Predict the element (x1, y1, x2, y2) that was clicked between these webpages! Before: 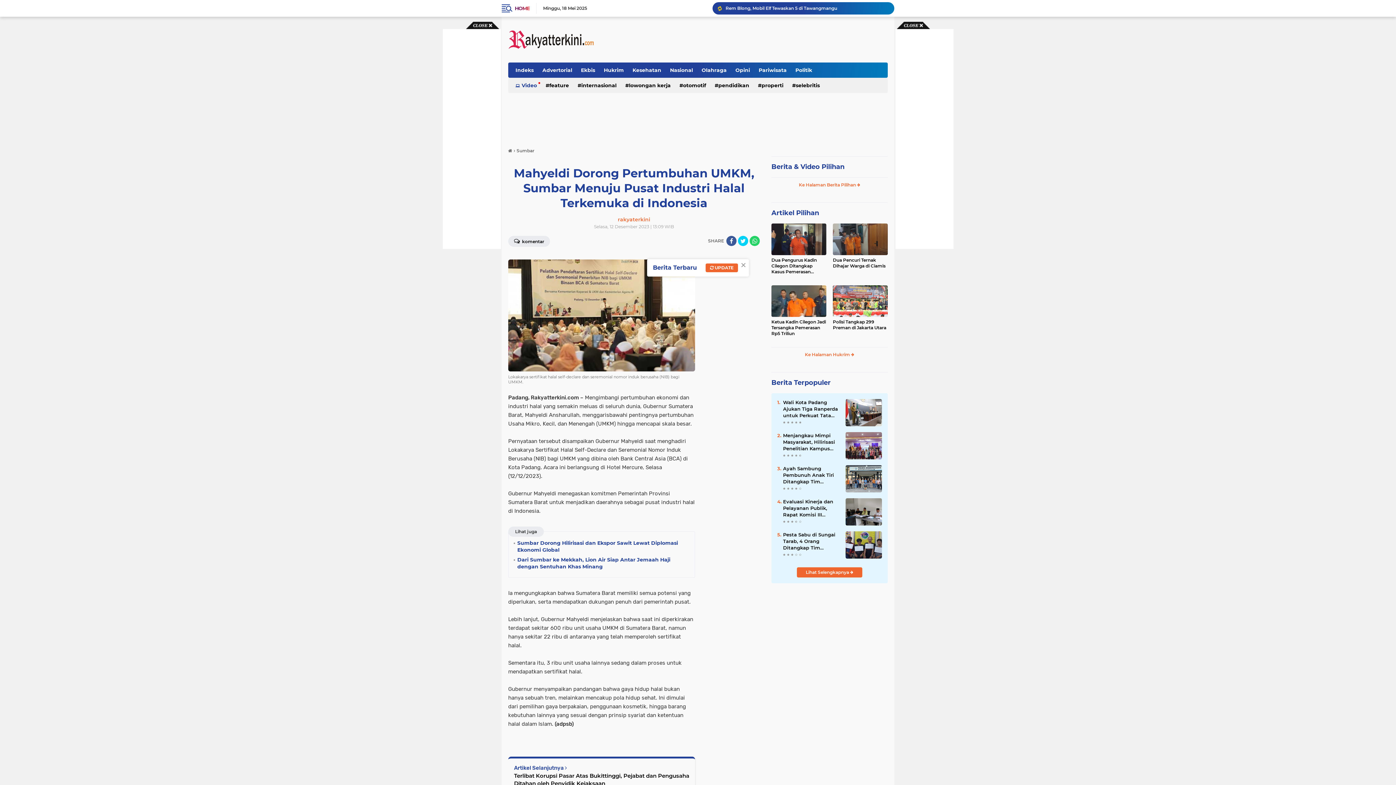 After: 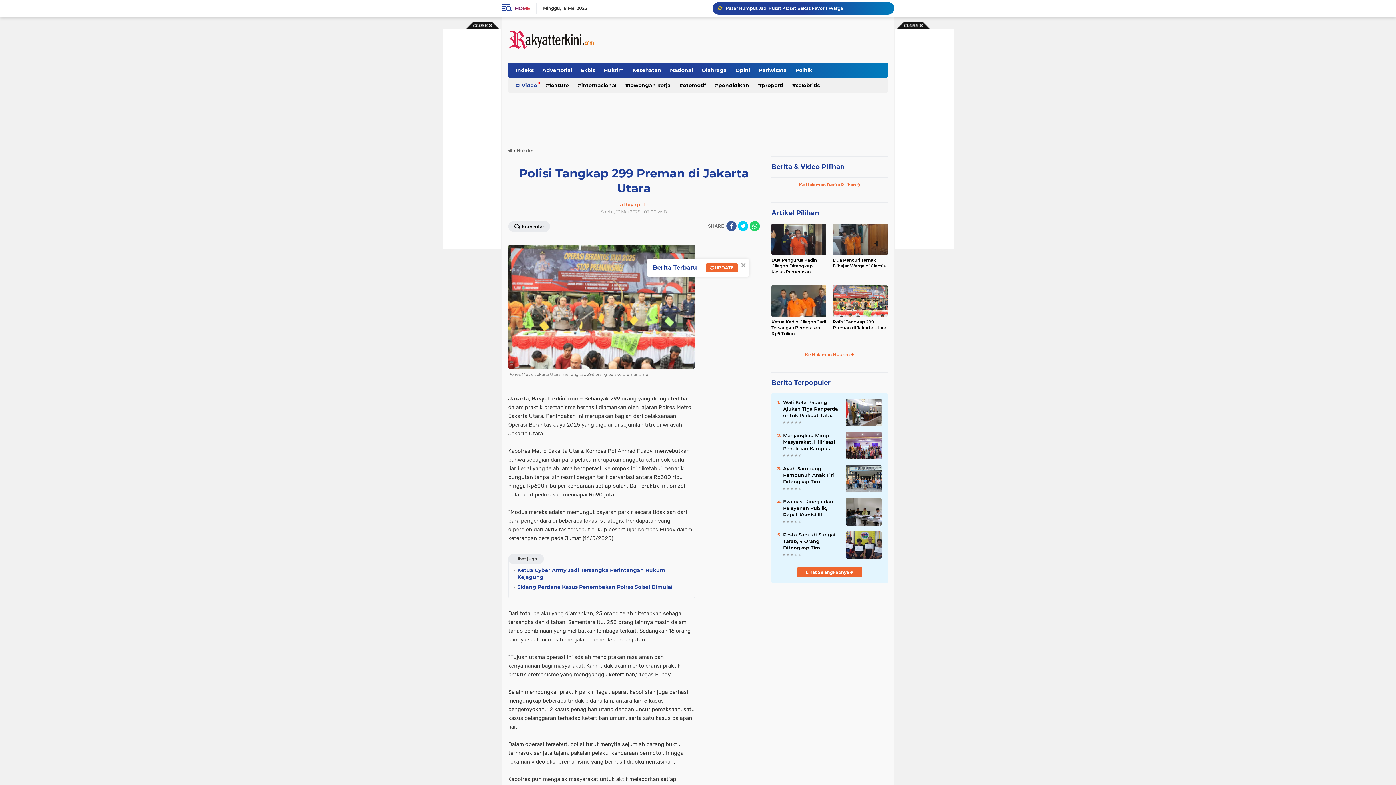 Action: label: Polisi Tangkap 299 Preman di Jakarta Utara bbox: (833, 319, 888, 330)